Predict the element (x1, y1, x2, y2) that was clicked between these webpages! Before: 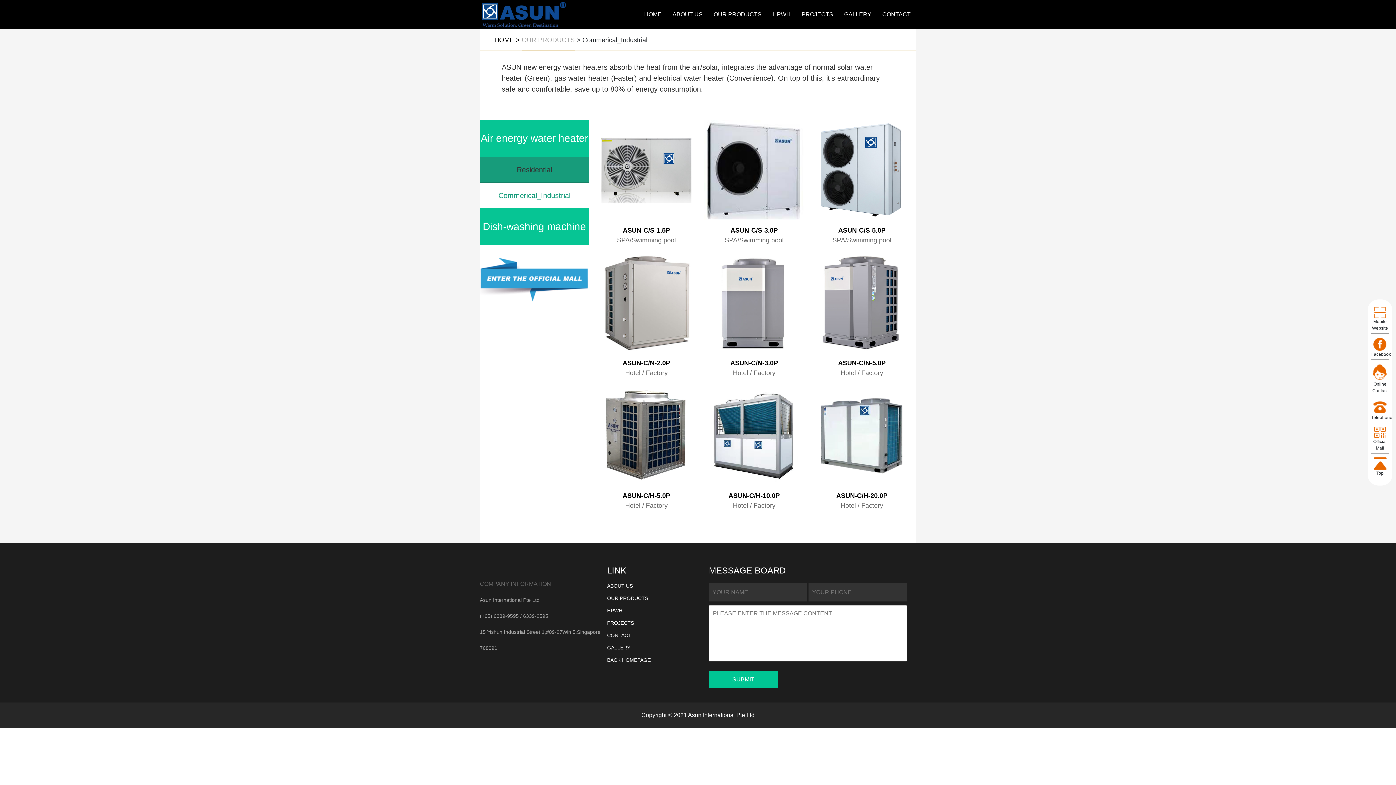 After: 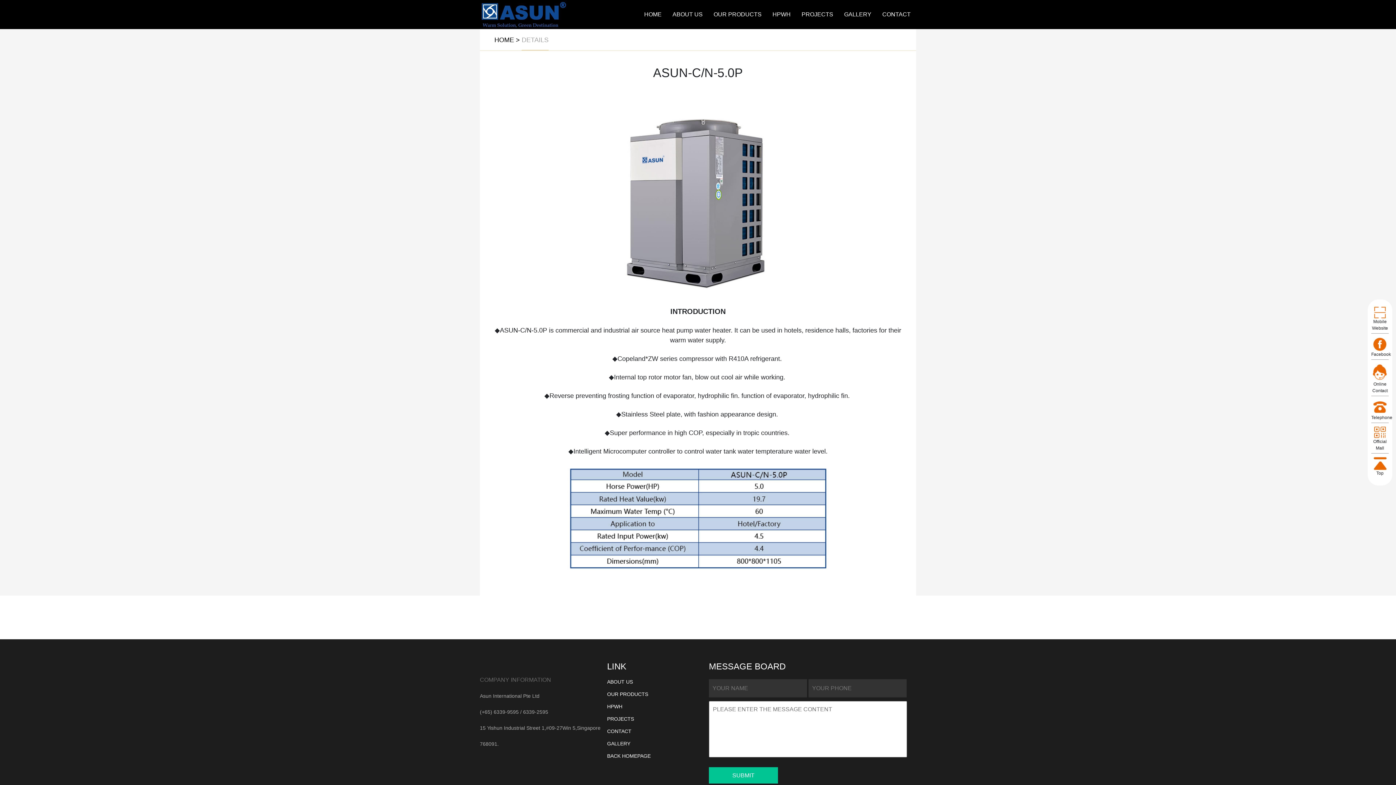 Action: label: ASUN-C/N-5.0P

Hotel / Factory bbox: (811, 252, 912, 385)